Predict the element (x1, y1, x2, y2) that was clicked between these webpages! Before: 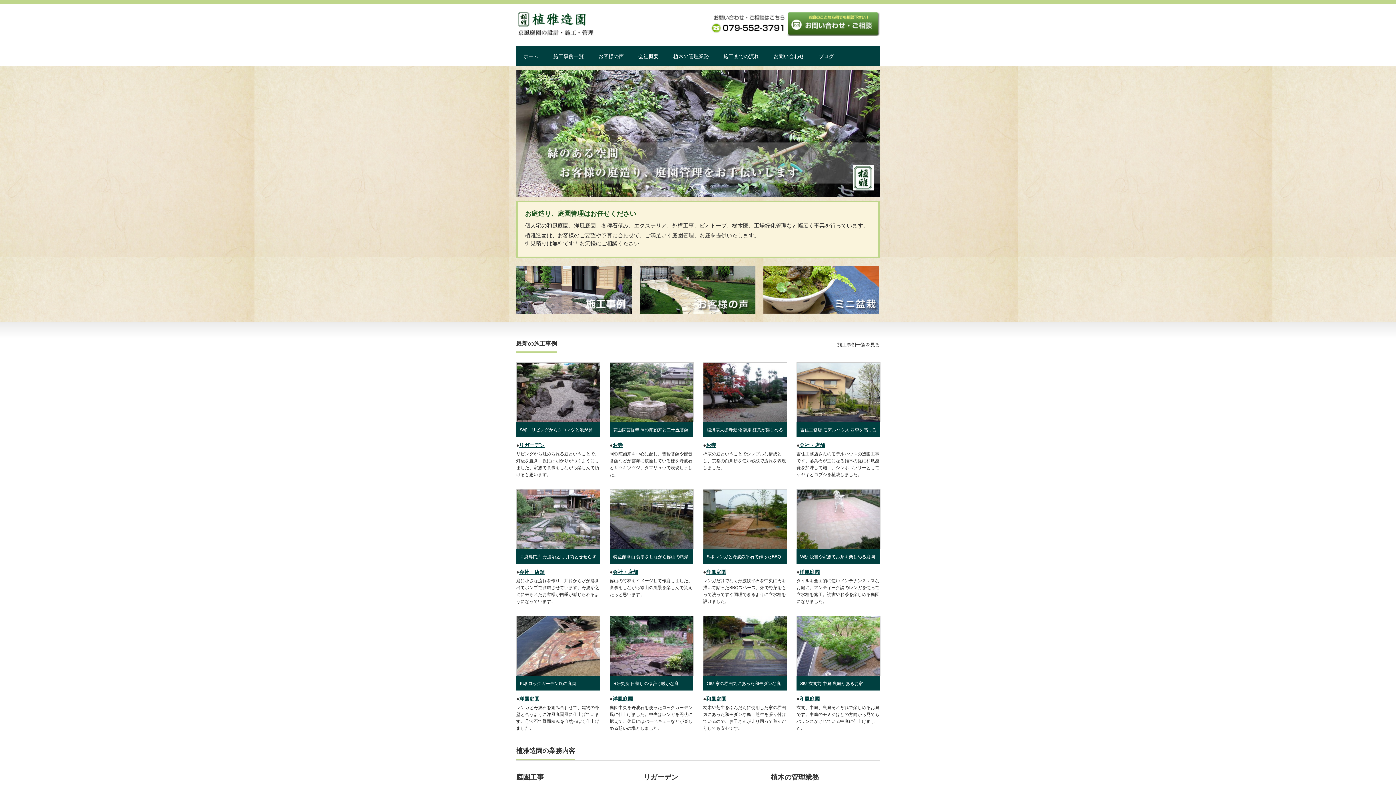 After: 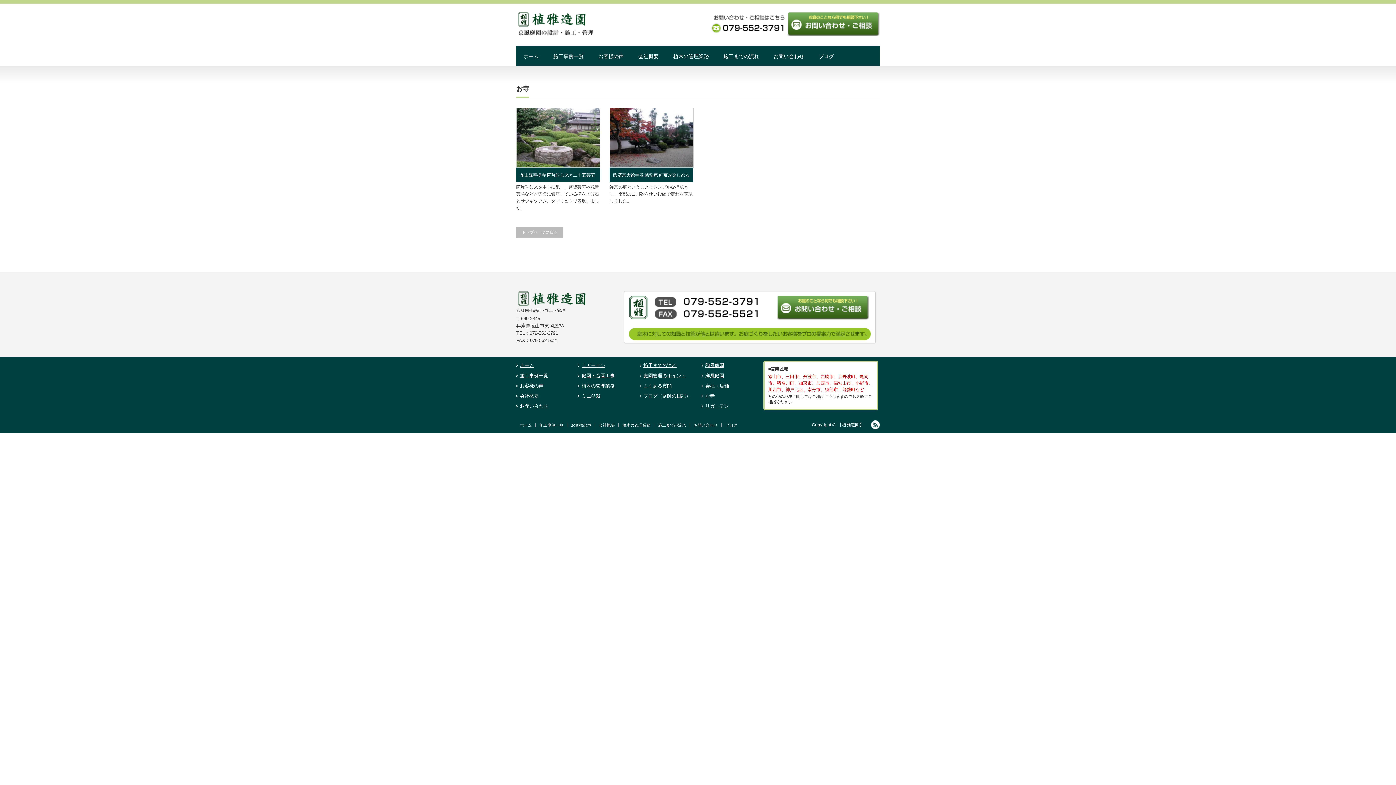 Action: label: お寺 bbox: (612, 442, 622, 448)